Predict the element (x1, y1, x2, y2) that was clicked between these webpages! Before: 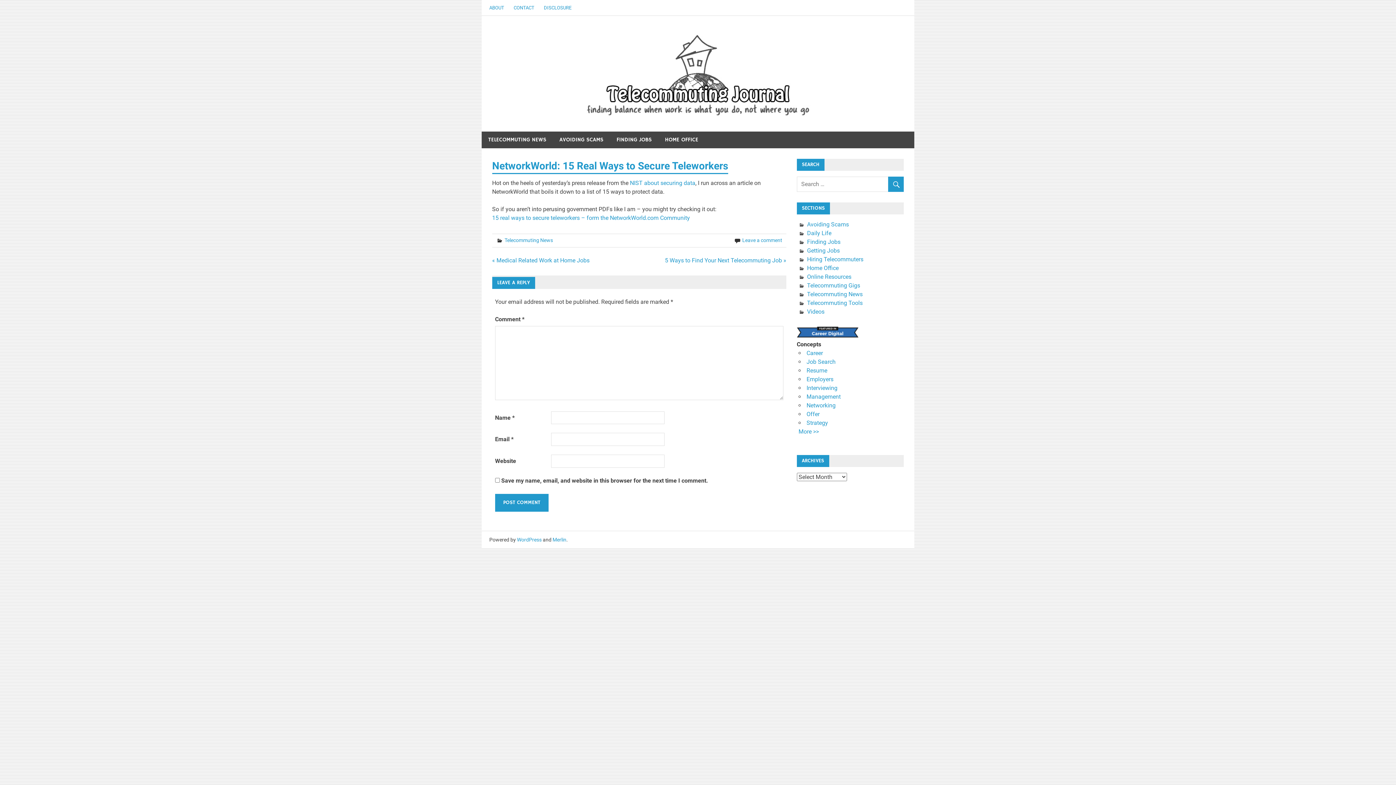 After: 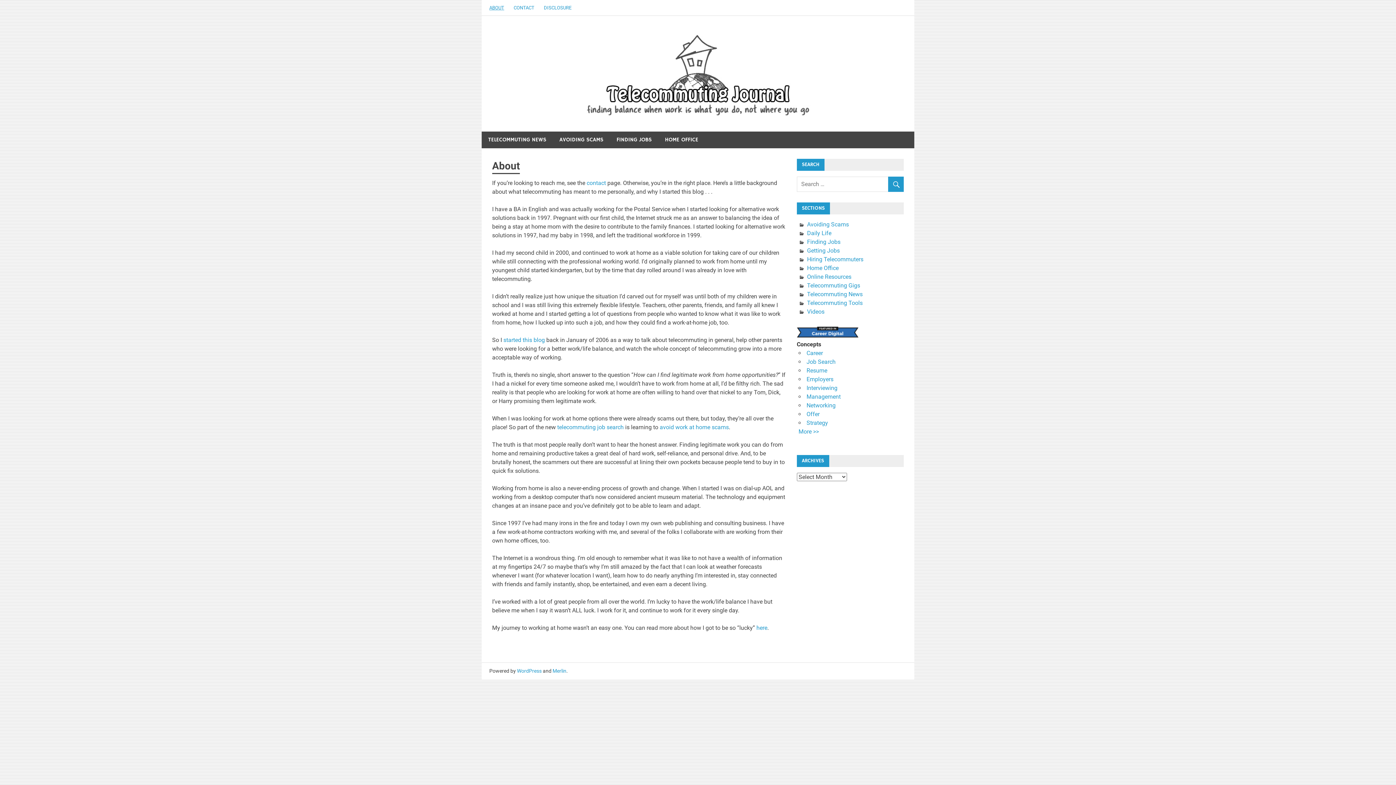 Action: bbox: (484, 0, 509, 15) label: ABOUT